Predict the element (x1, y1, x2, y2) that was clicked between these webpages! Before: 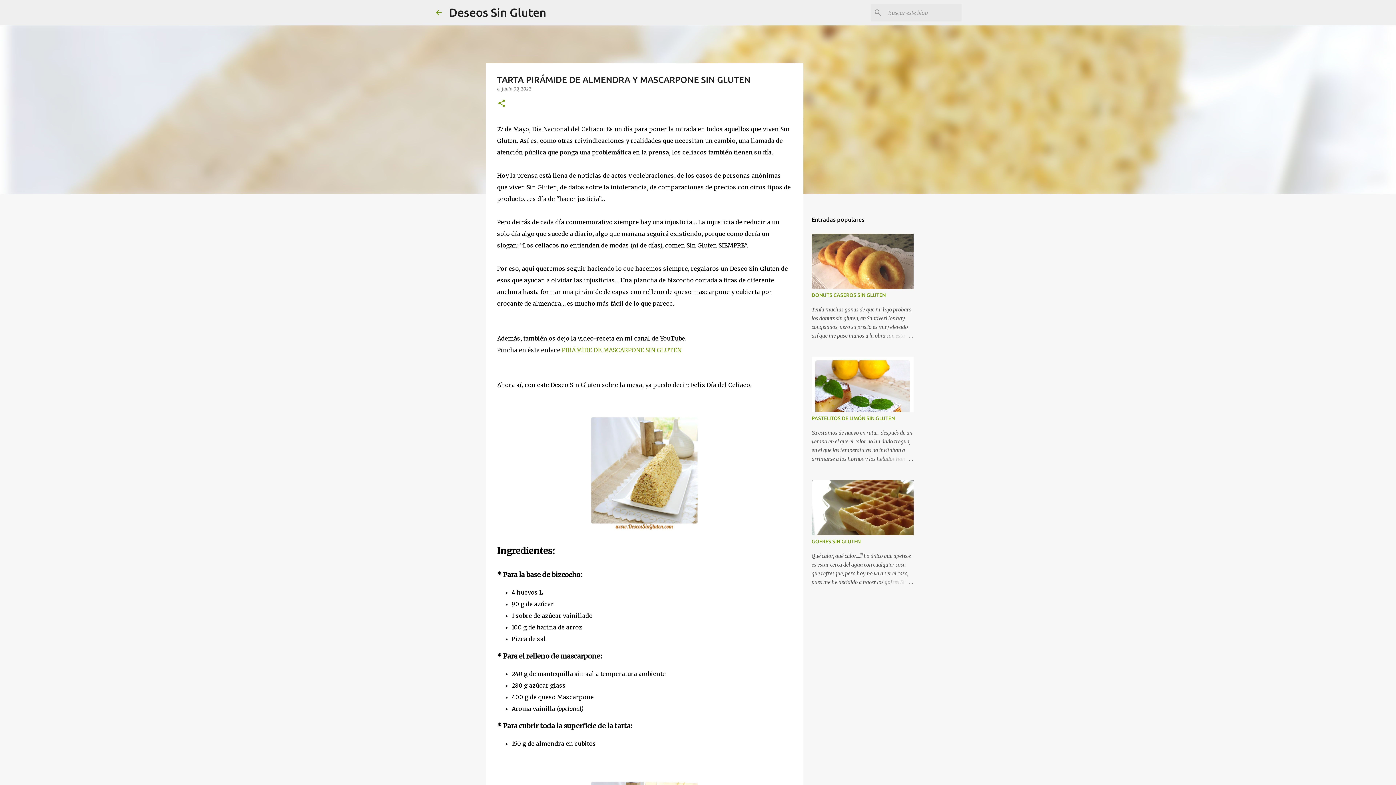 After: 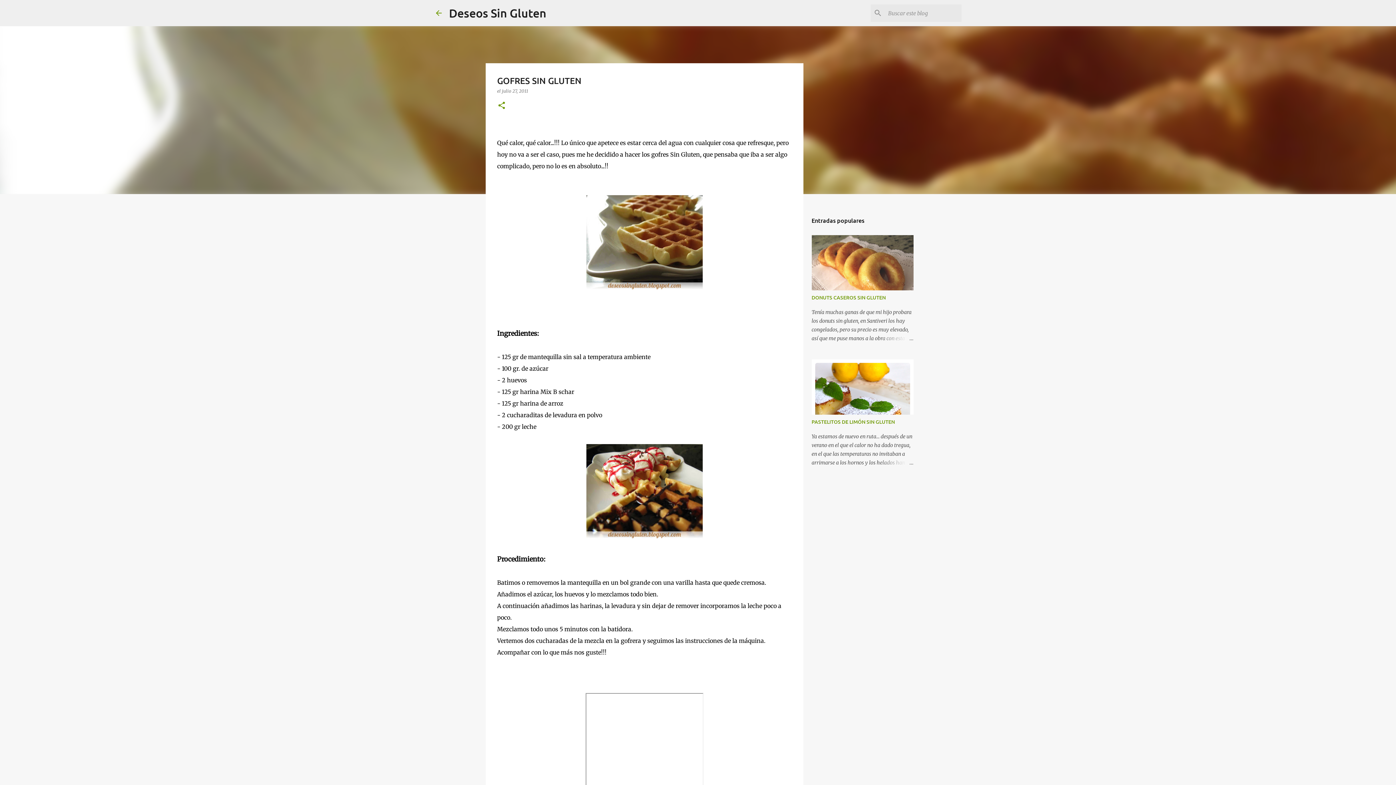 Action: label: GOFRES SIN GLUTEN bbox: (811, 538, 860, 544)